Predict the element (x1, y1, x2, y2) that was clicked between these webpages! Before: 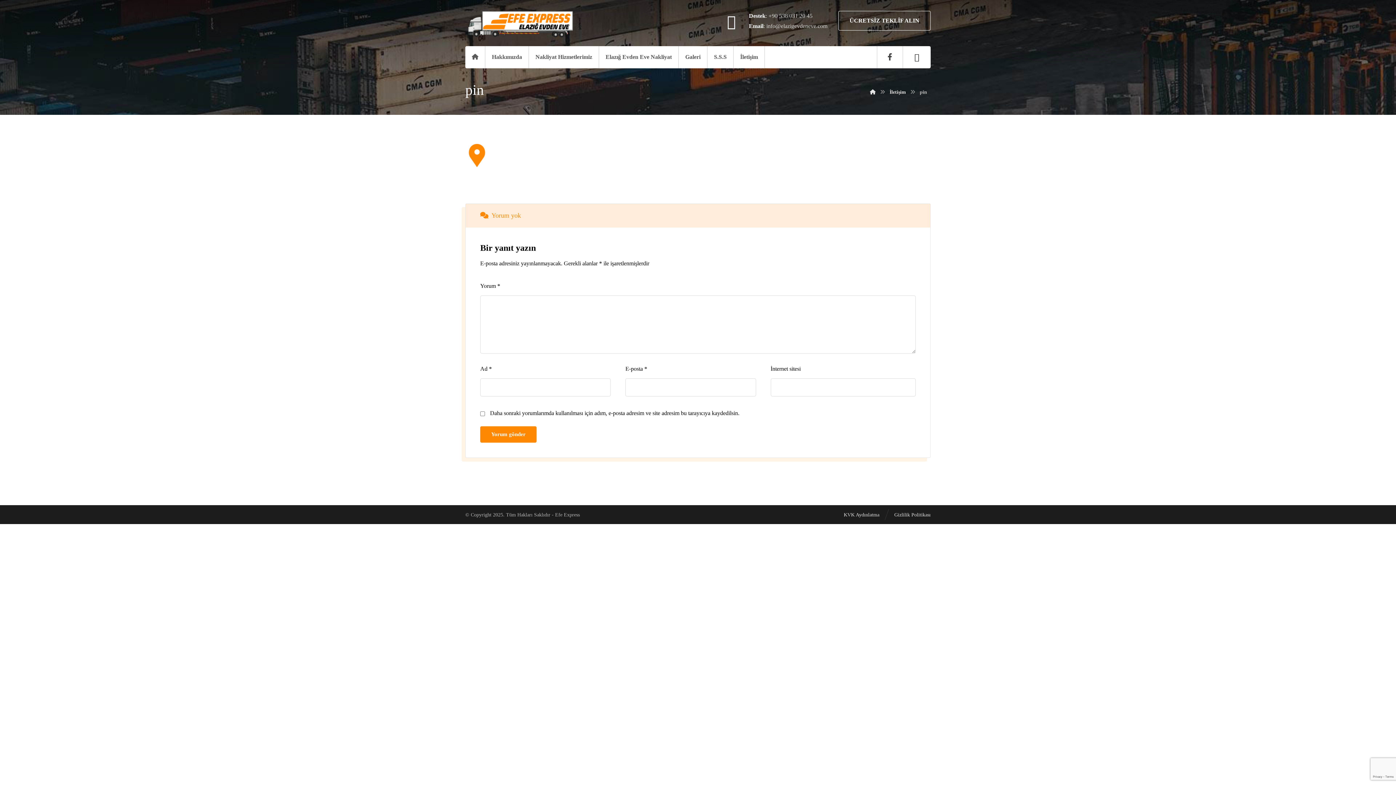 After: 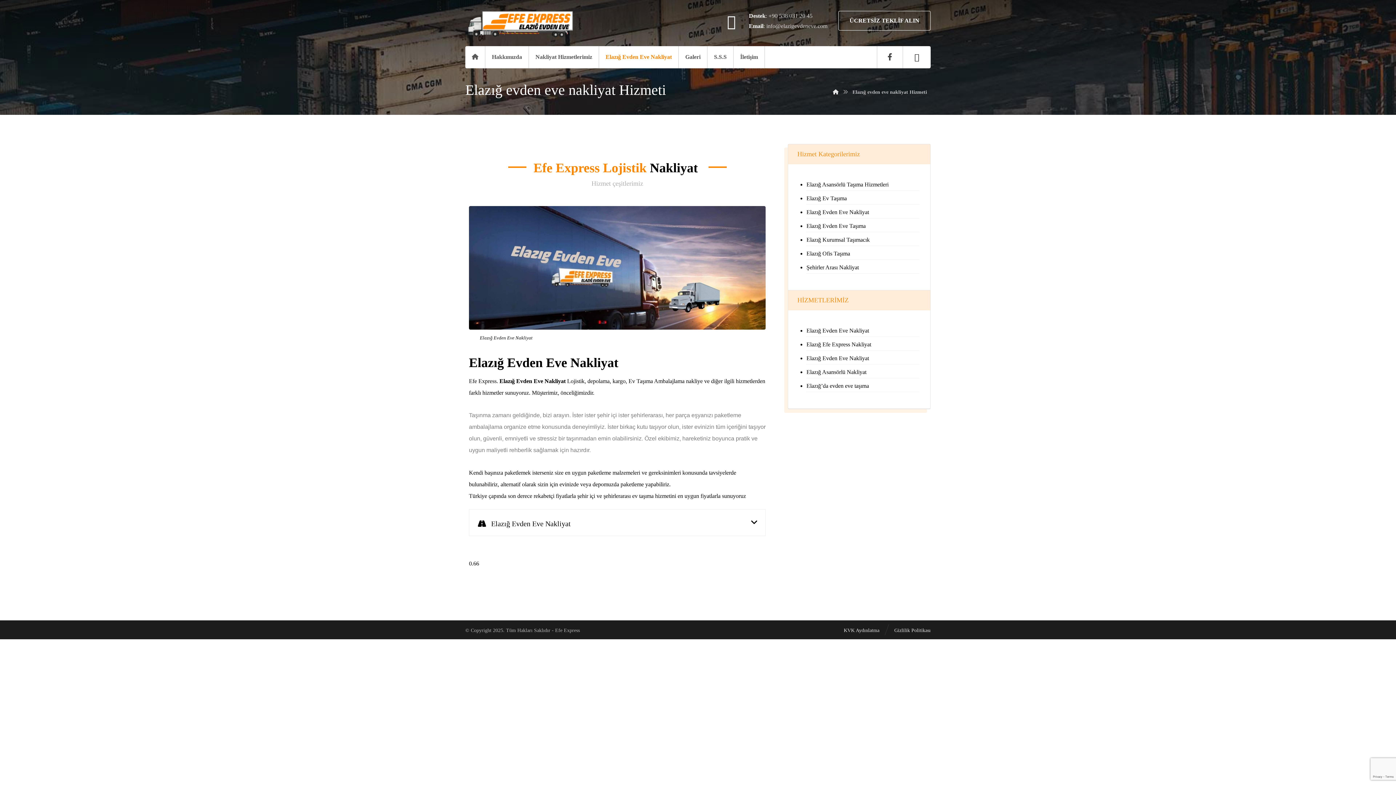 Action: label: Elazığ Evden Eve Nakliyat bbox: (599, 46, 678, 68)